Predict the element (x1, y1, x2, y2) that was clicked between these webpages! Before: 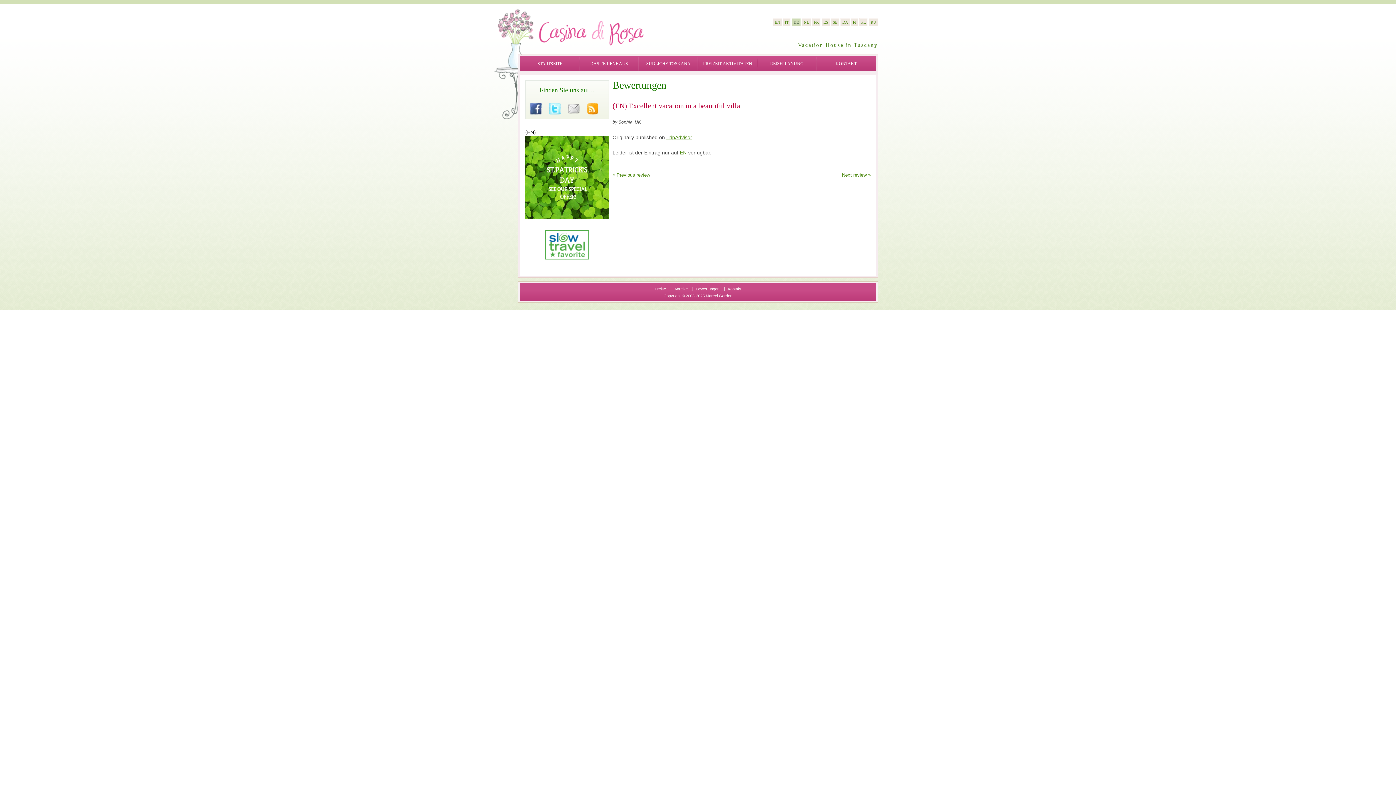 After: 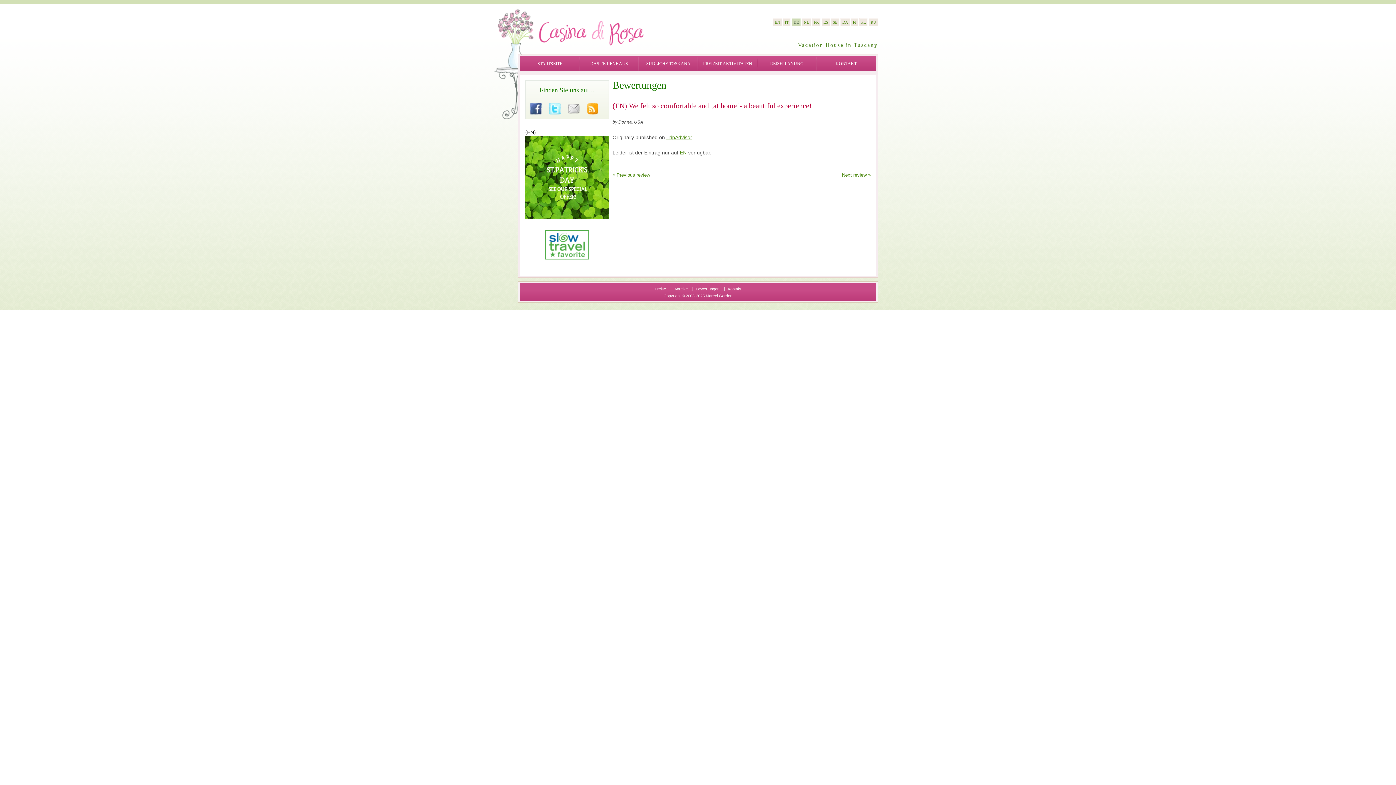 Action: bbox: (842, 172, 870, 177) label: Next review »